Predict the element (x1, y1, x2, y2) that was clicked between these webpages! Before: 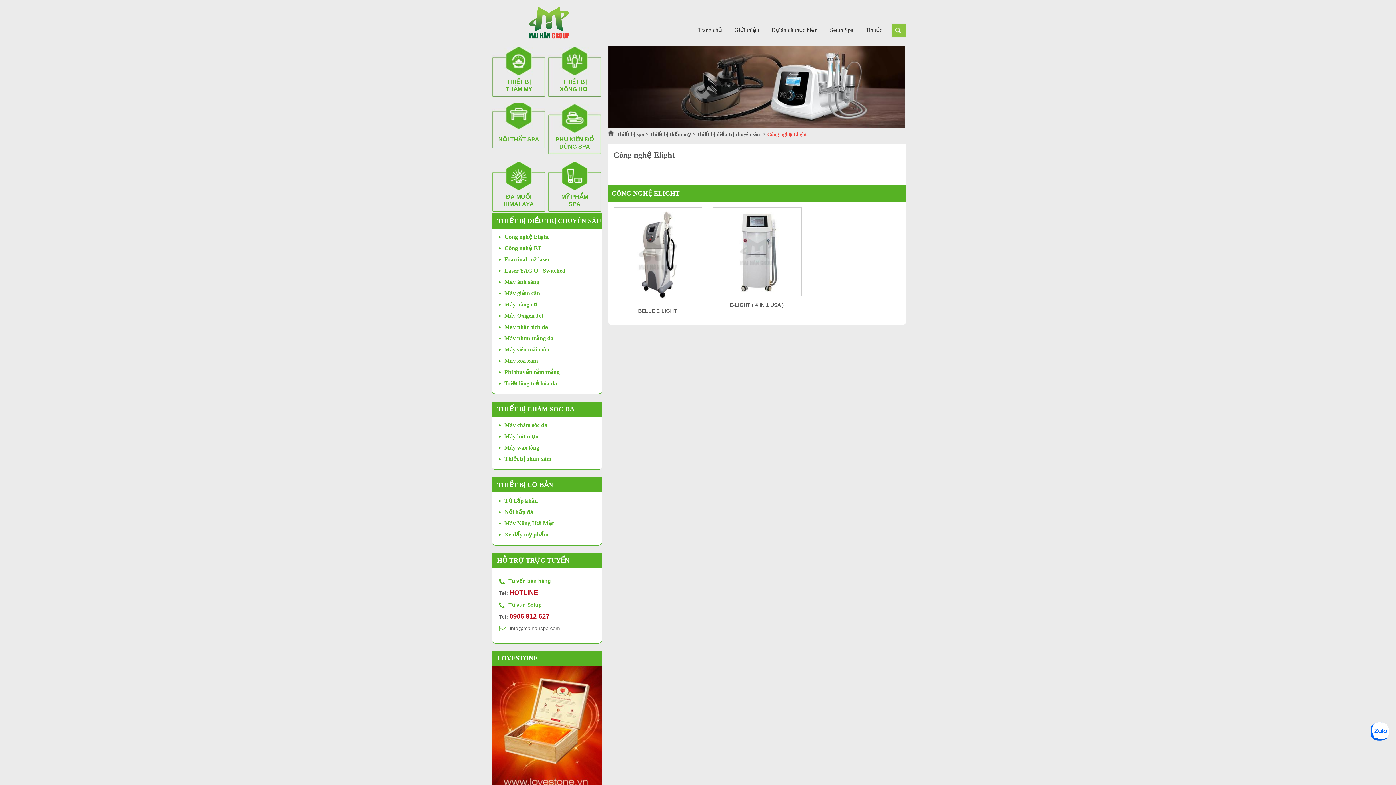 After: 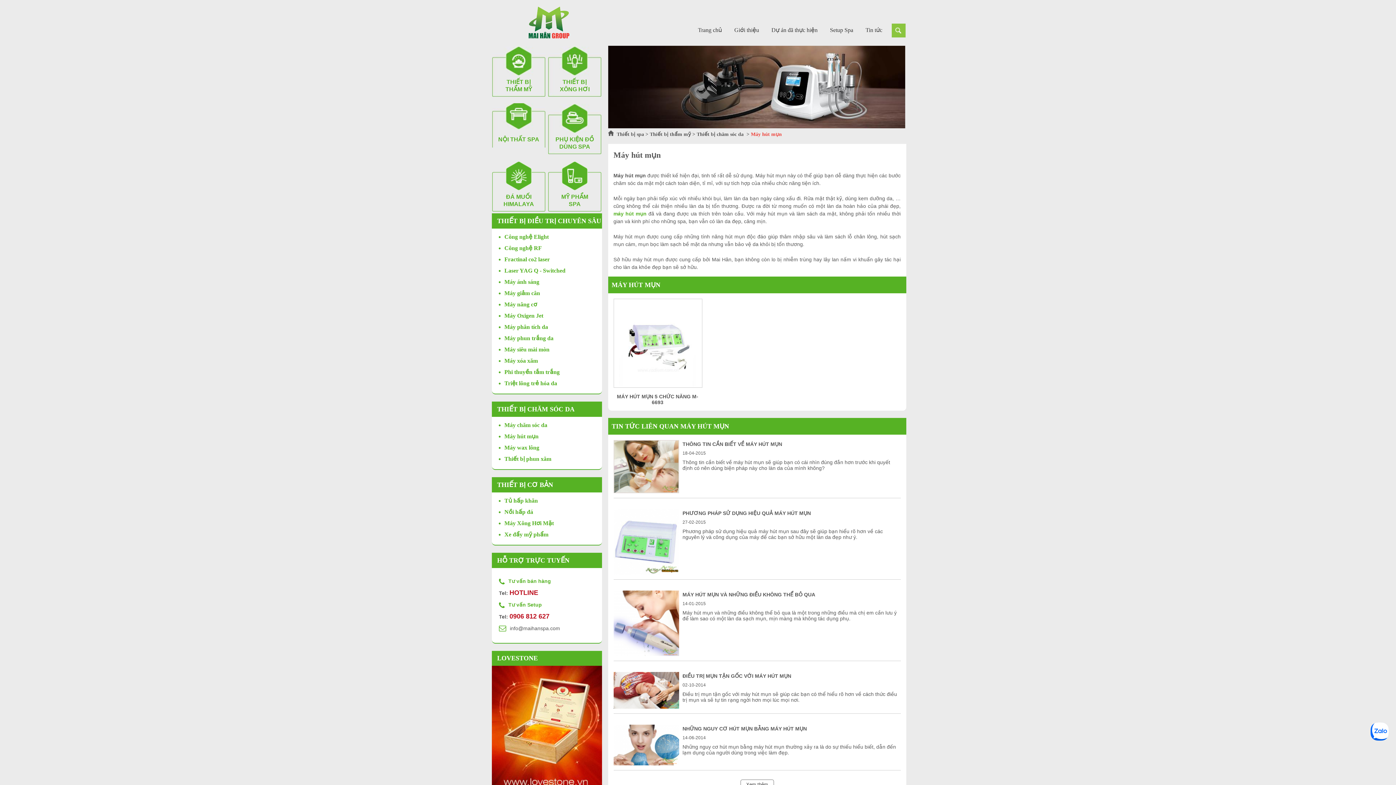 Action: label: Máy hút mụn bbox: (504, 432, 598, 441)